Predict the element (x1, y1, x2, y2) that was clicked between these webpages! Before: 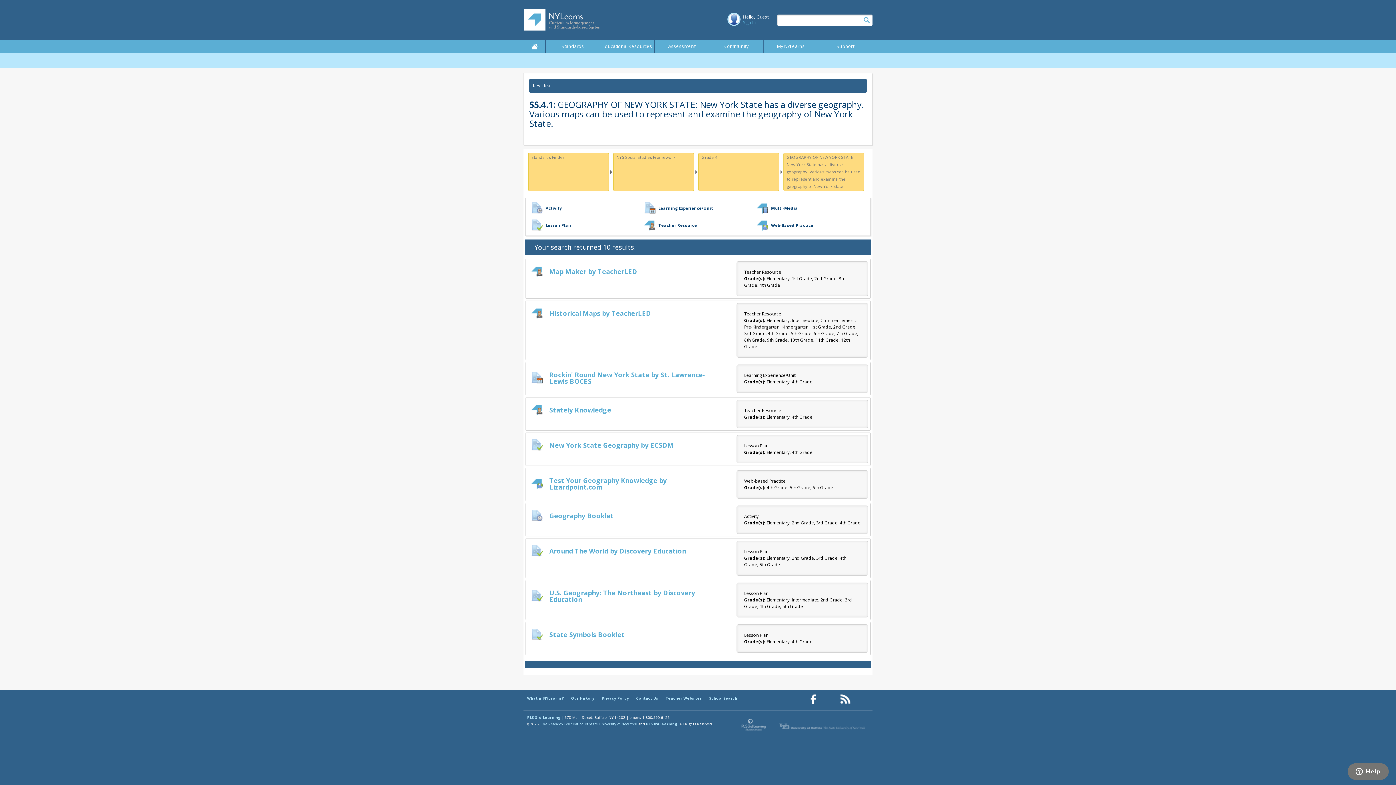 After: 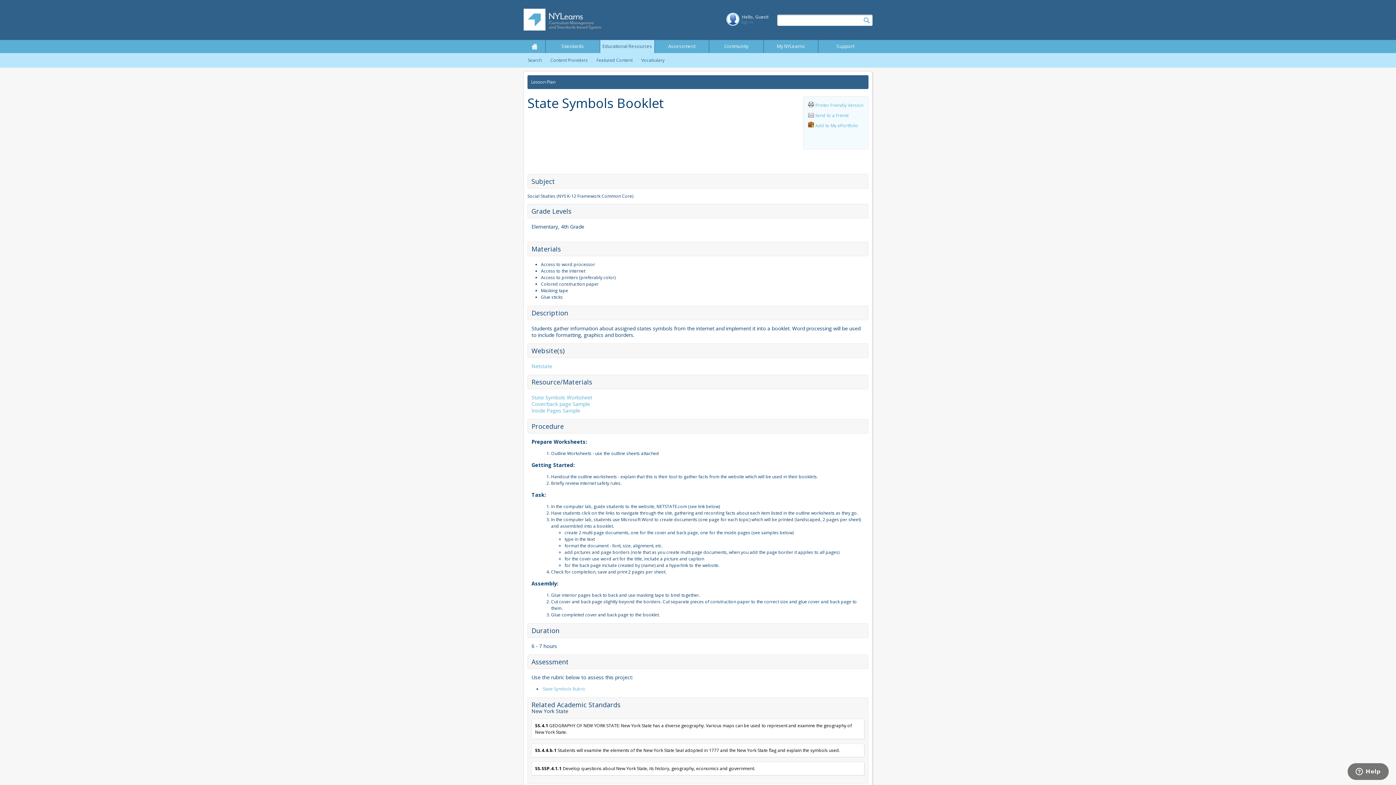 Action: label: State Symbols Booklet bbox: (540, 622, 729, 647)